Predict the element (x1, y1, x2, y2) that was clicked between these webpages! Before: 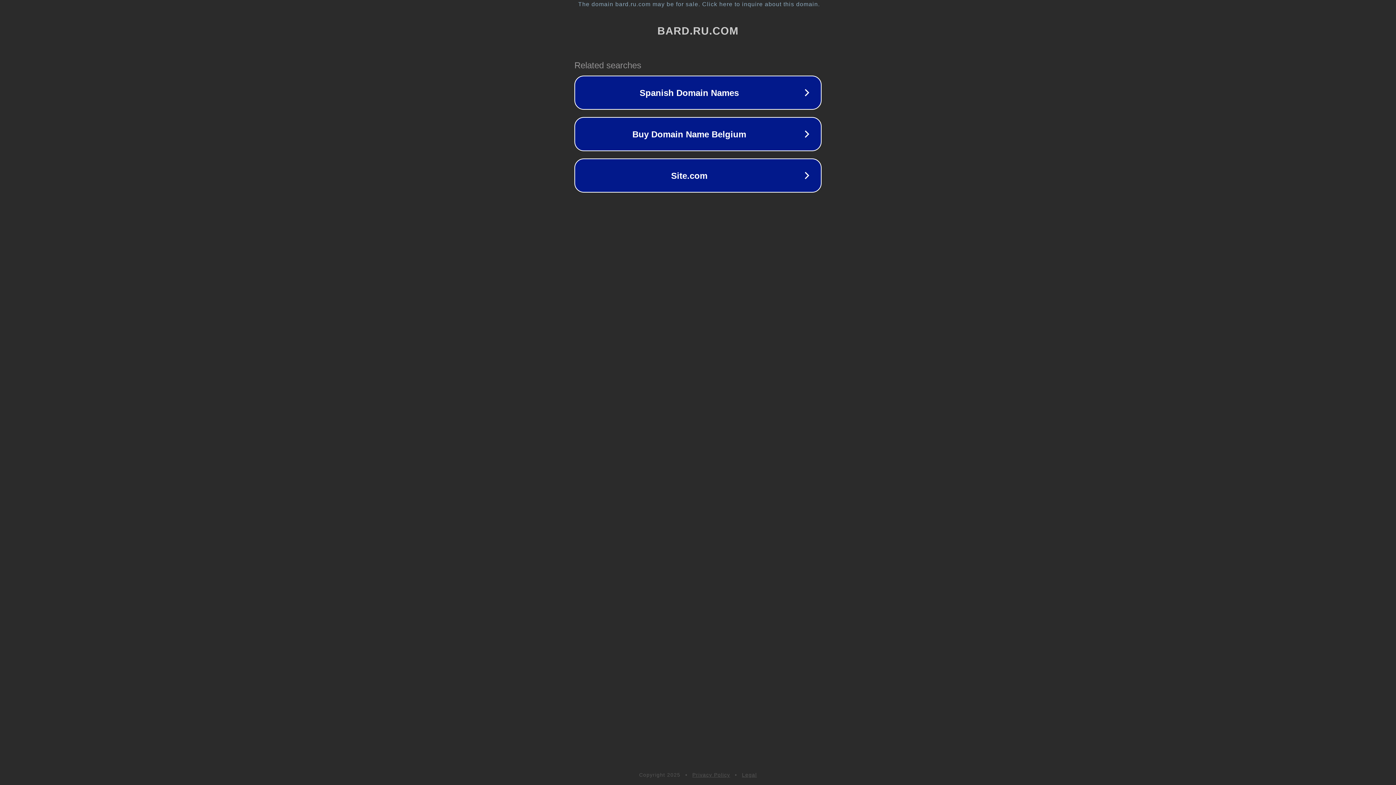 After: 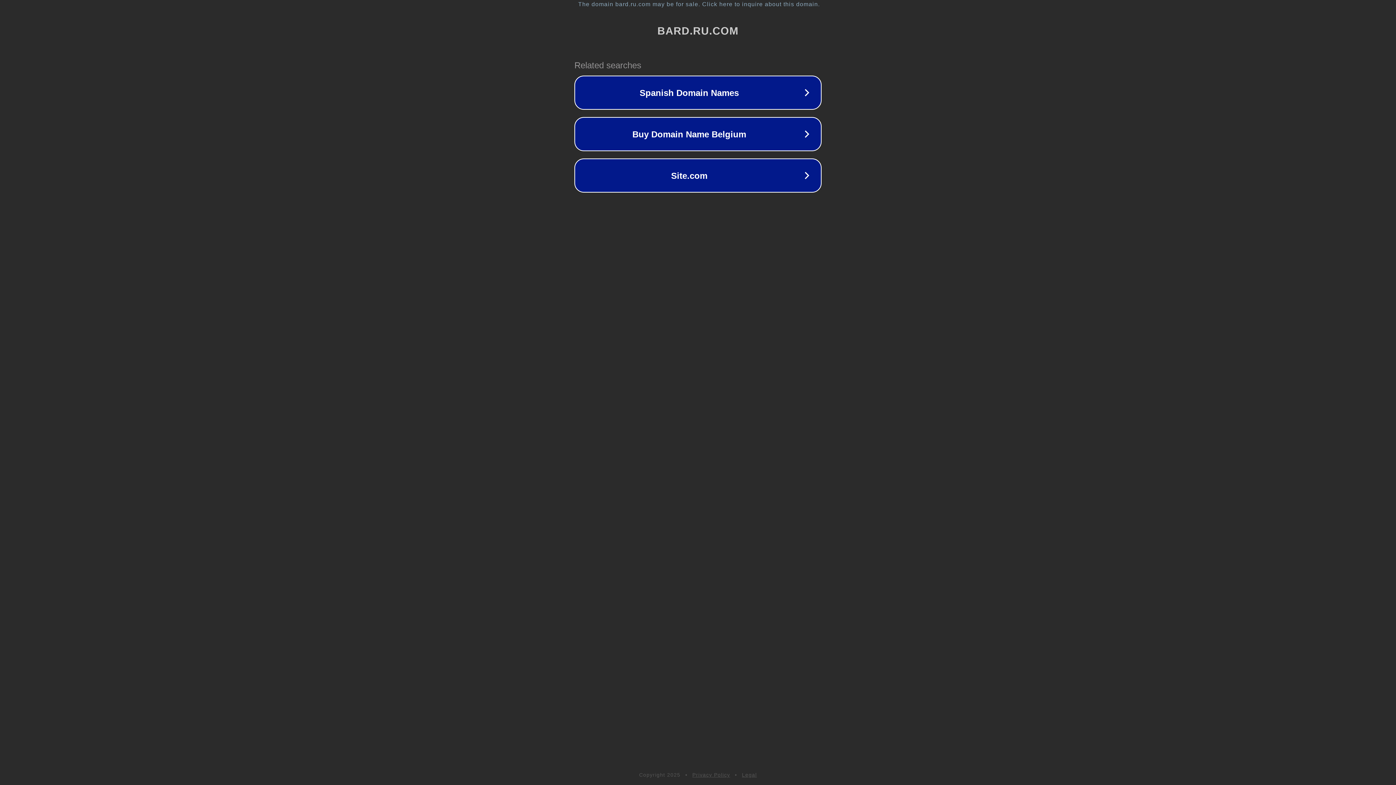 Action: bbox: (692, 772, 730, 778) label: Privacy Policy